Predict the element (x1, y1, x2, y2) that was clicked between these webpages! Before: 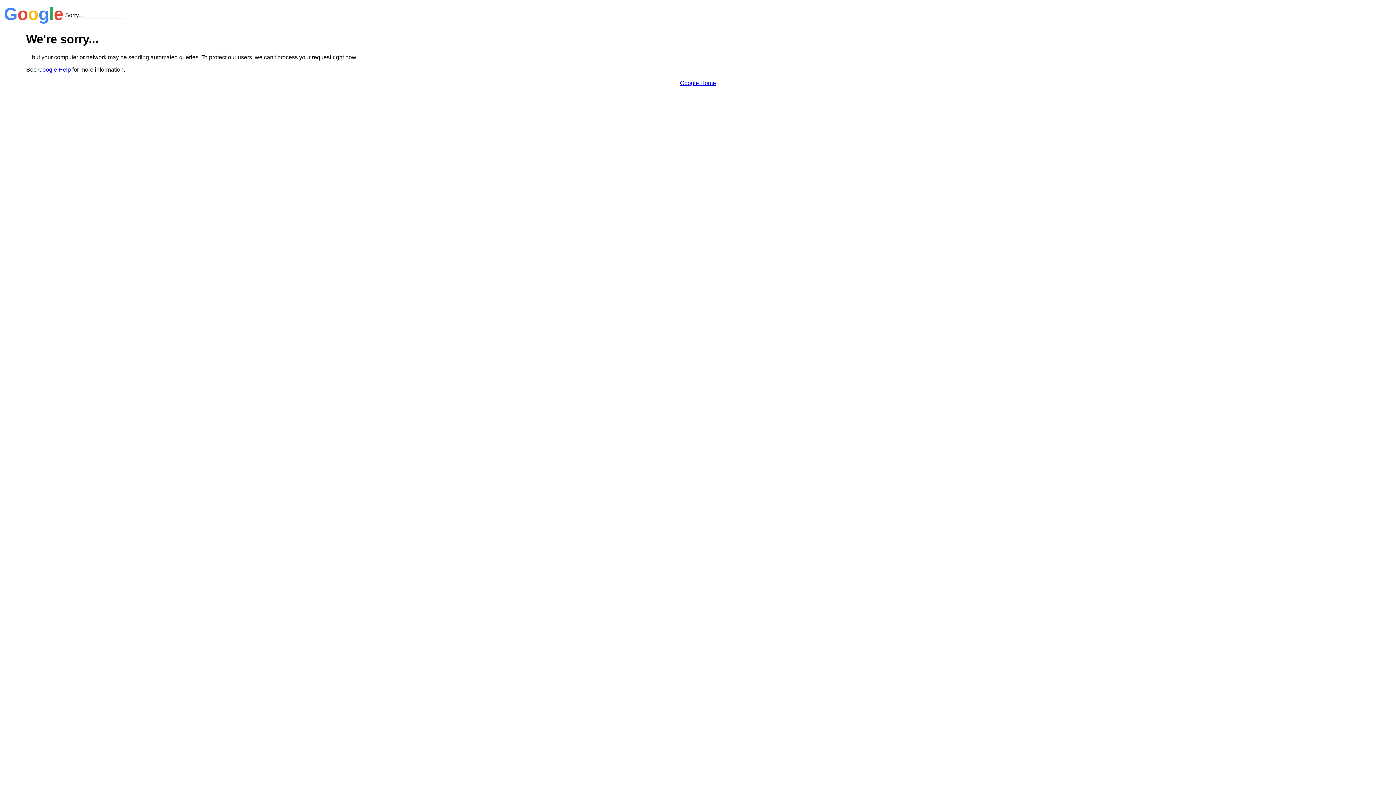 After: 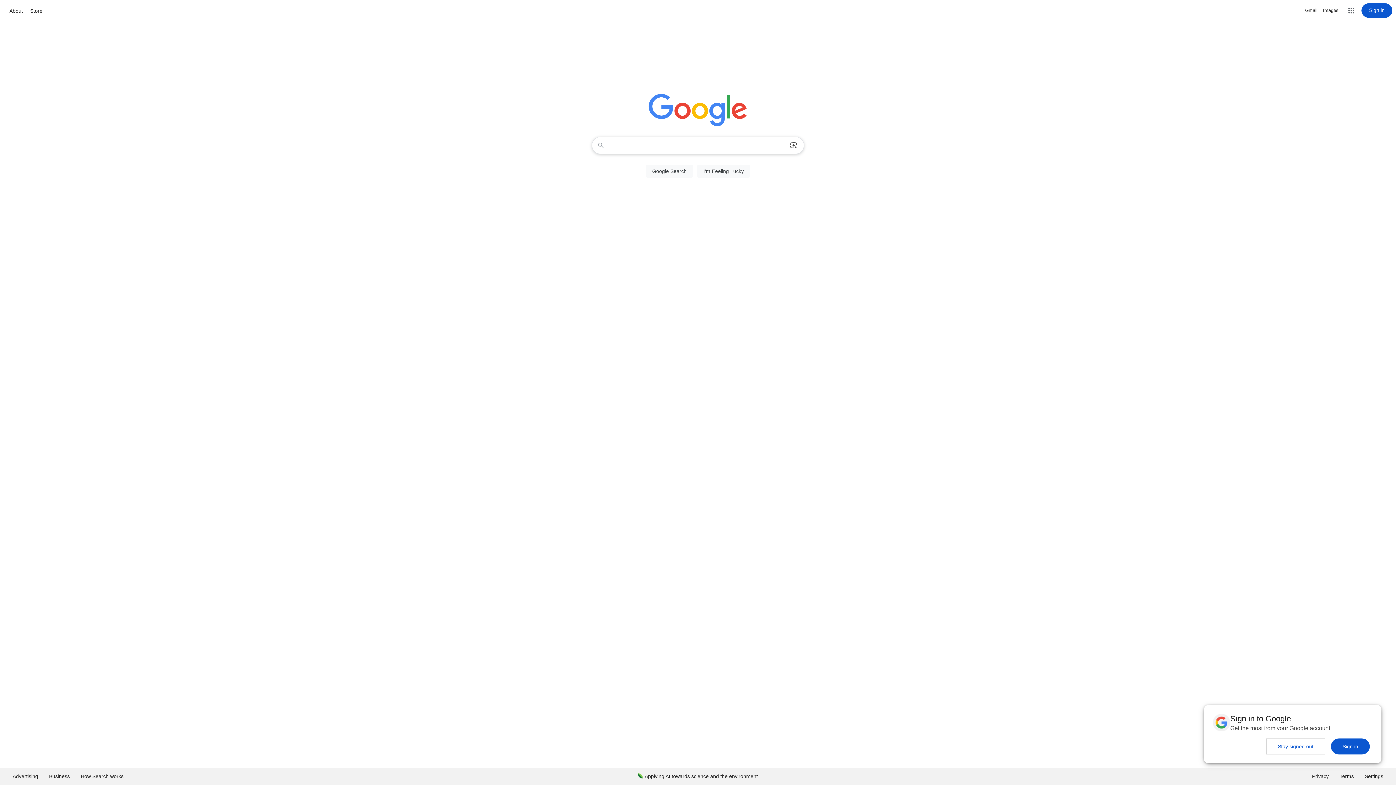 Action: label: Google Home bbox: (680, 79, 716, 86)